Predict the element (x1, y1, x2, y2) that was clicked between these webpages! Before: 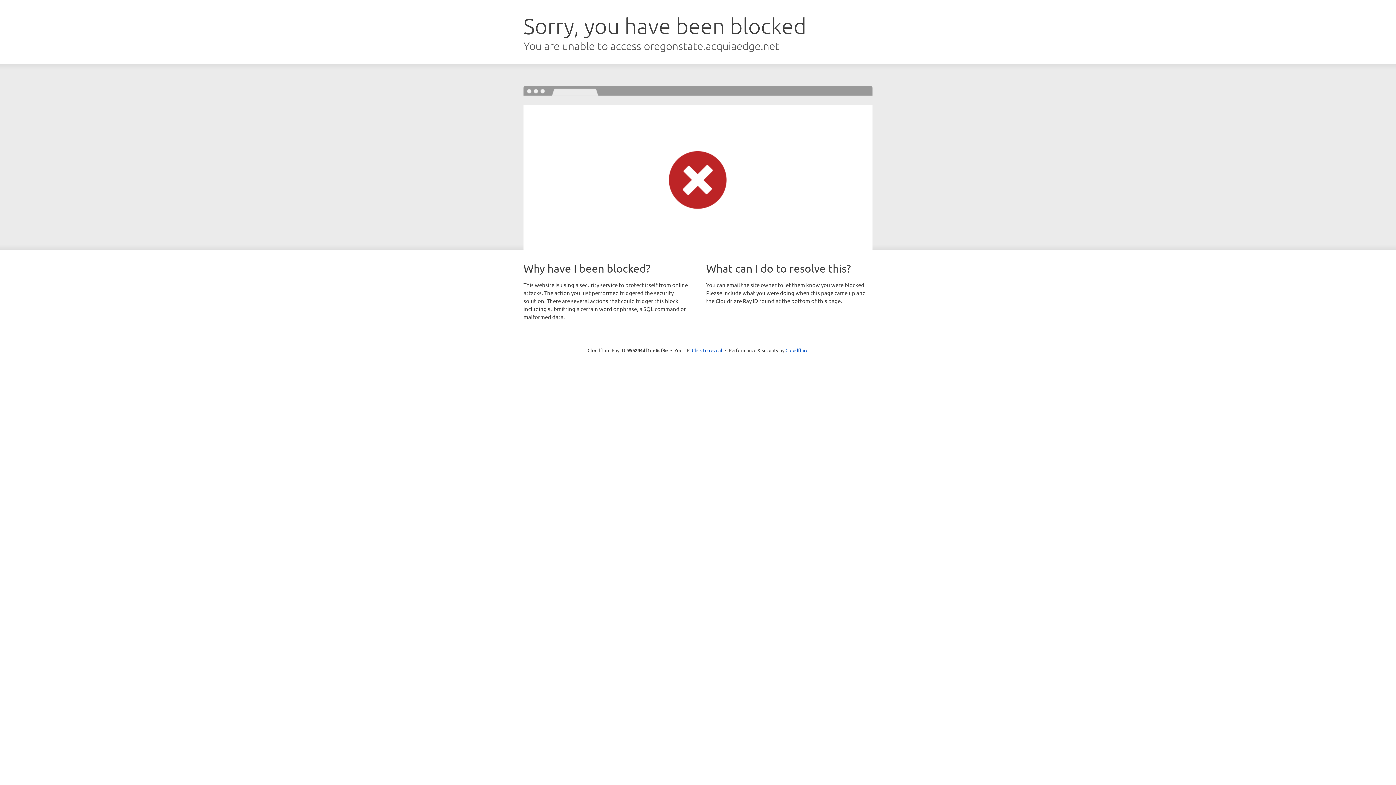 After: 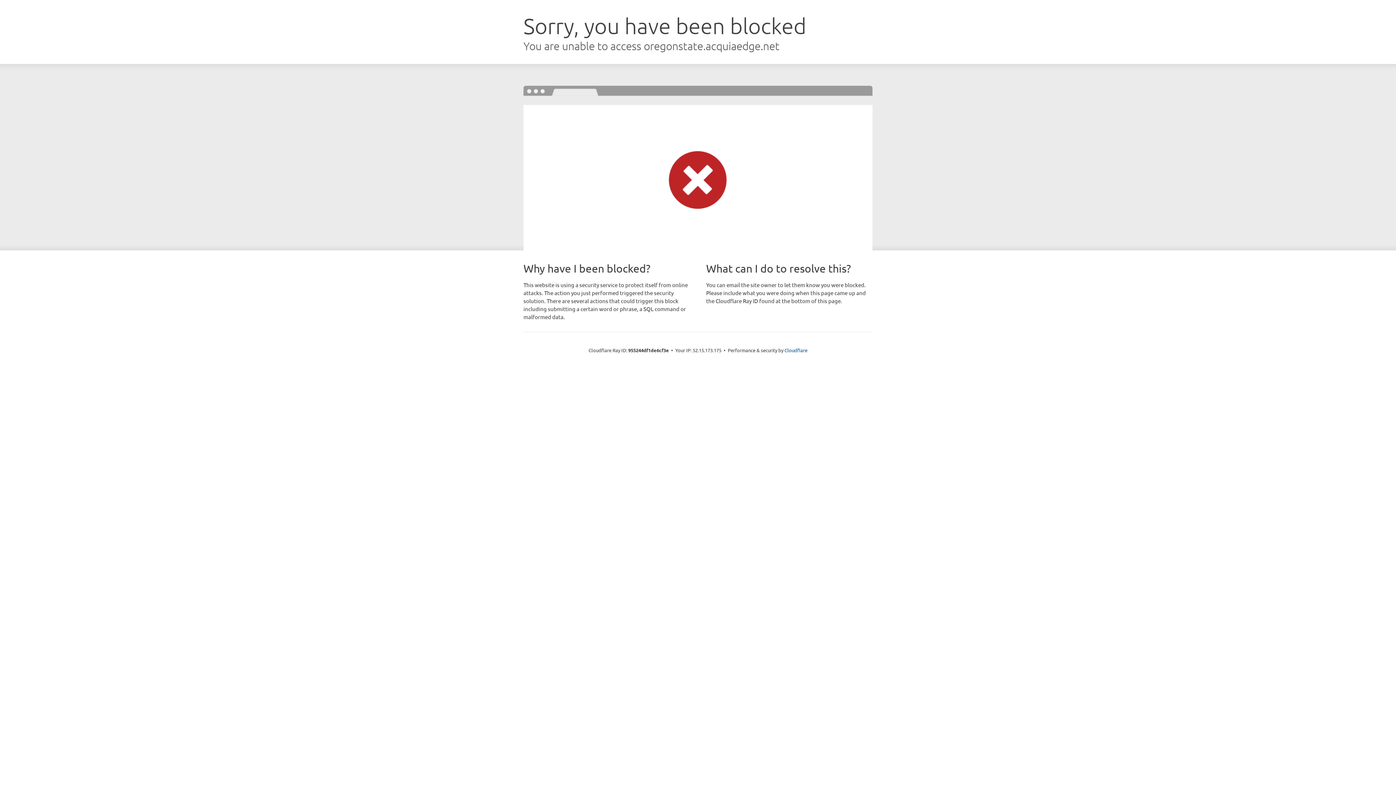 Action: bbox: (692, 346, 722, 353) label: Click to reveal